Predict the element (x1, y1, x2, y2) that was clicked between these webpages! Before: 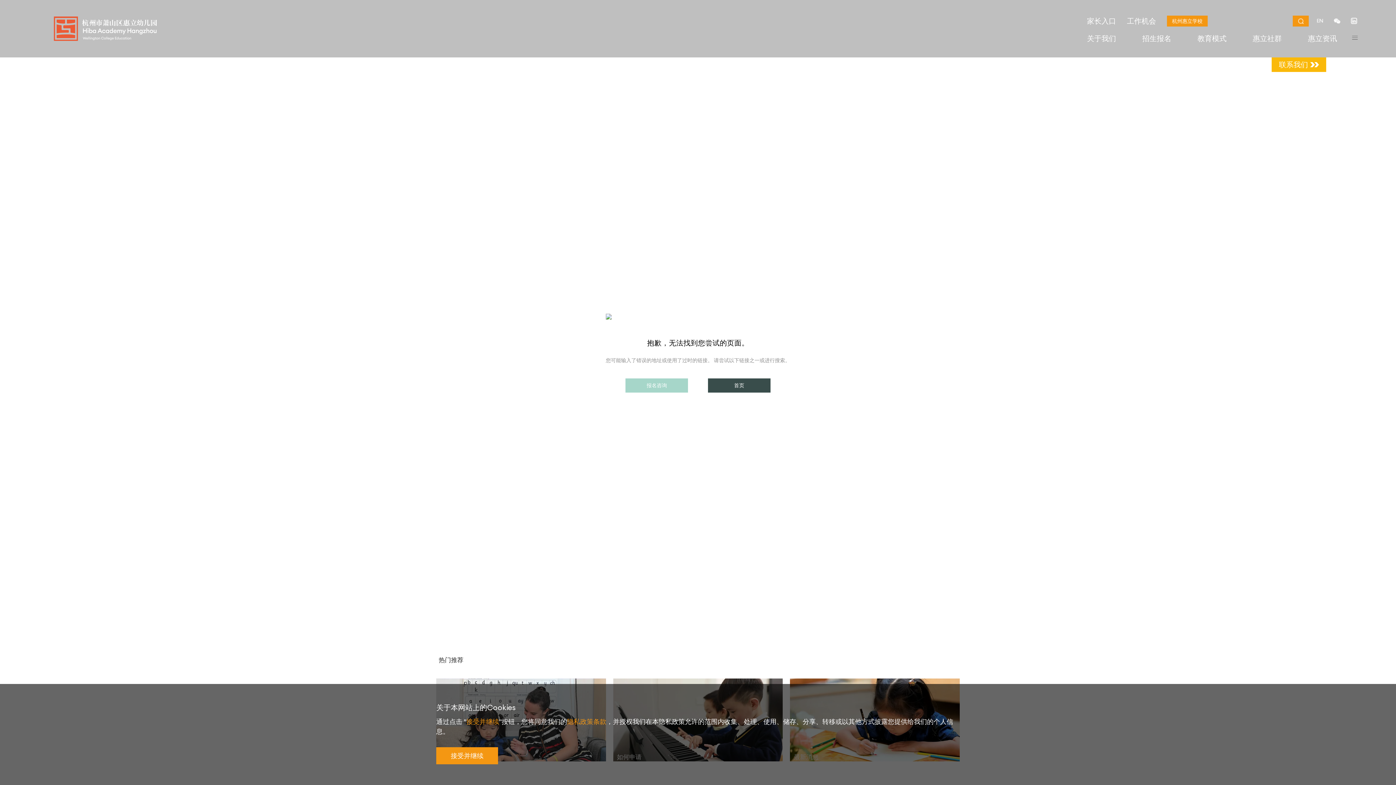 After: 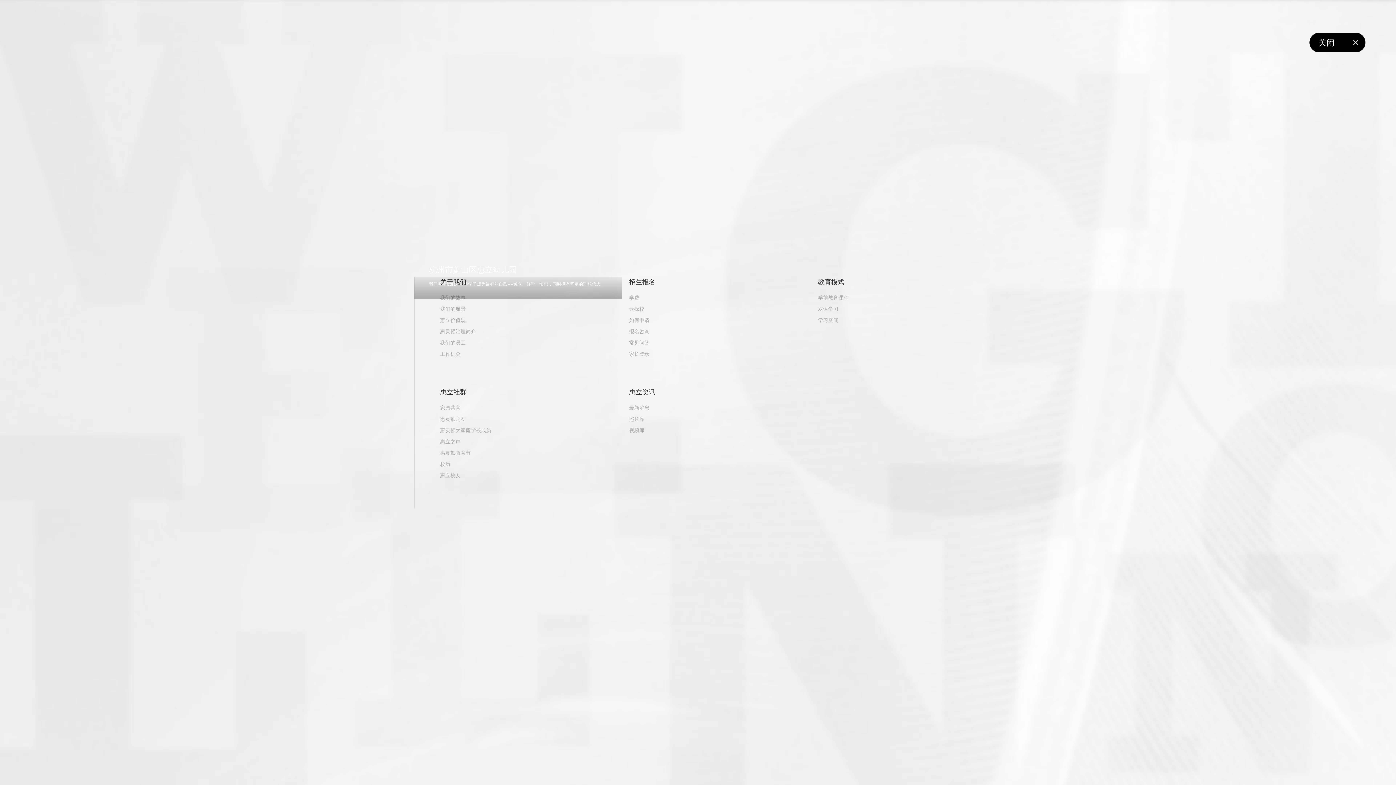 Action: bbox: (1350, 33, 1360, 42)